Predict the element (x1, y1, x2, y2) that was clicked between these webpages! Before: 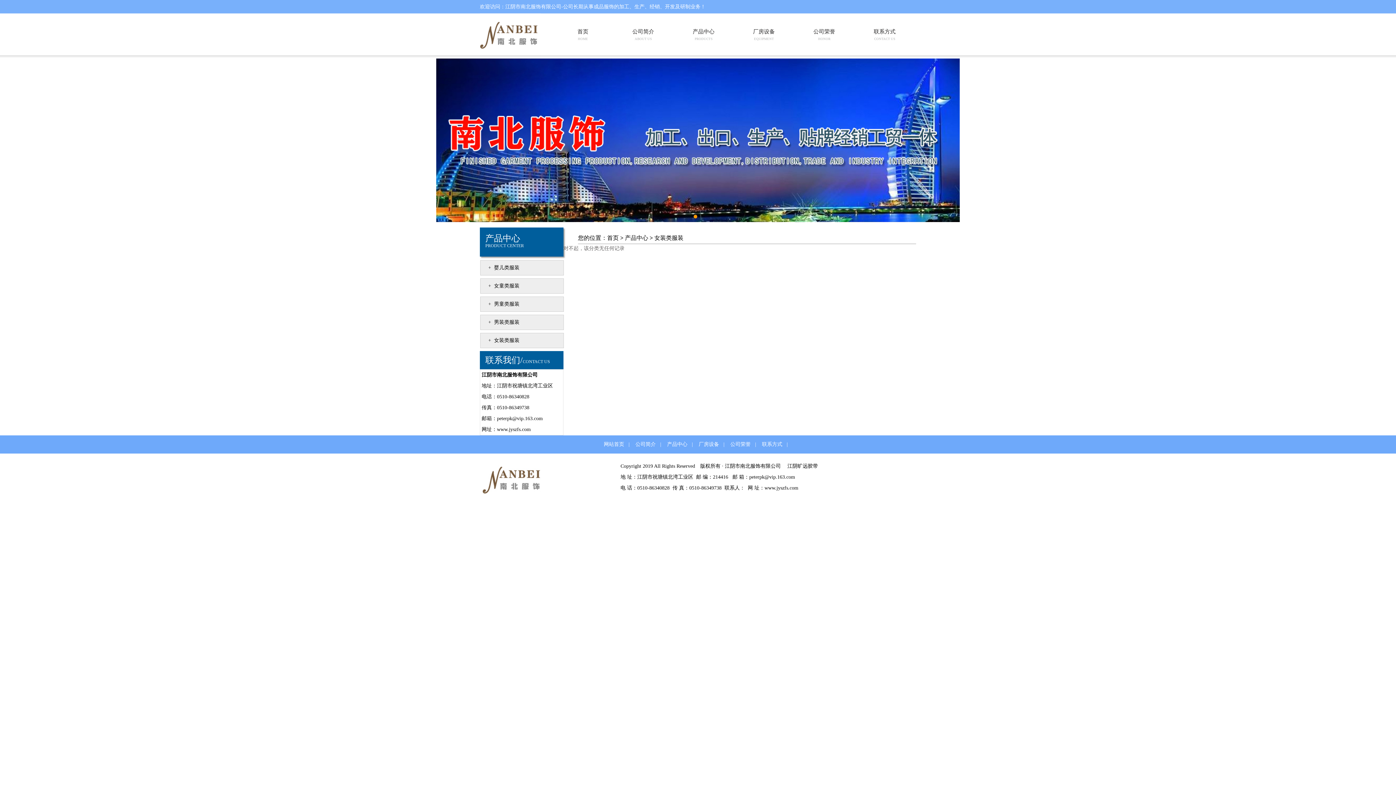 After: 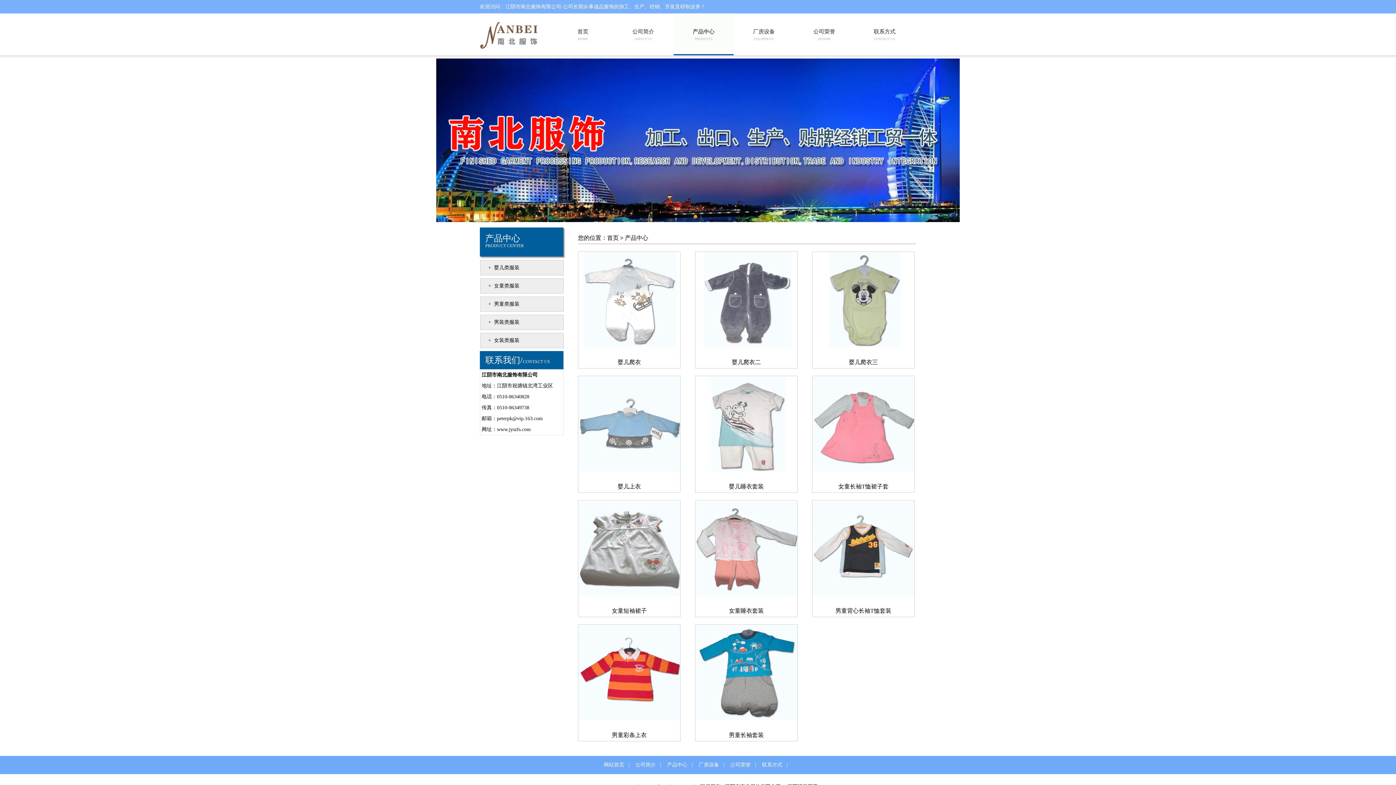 Action: label: 产品中心 bbox: (667, 441, 687, 447)